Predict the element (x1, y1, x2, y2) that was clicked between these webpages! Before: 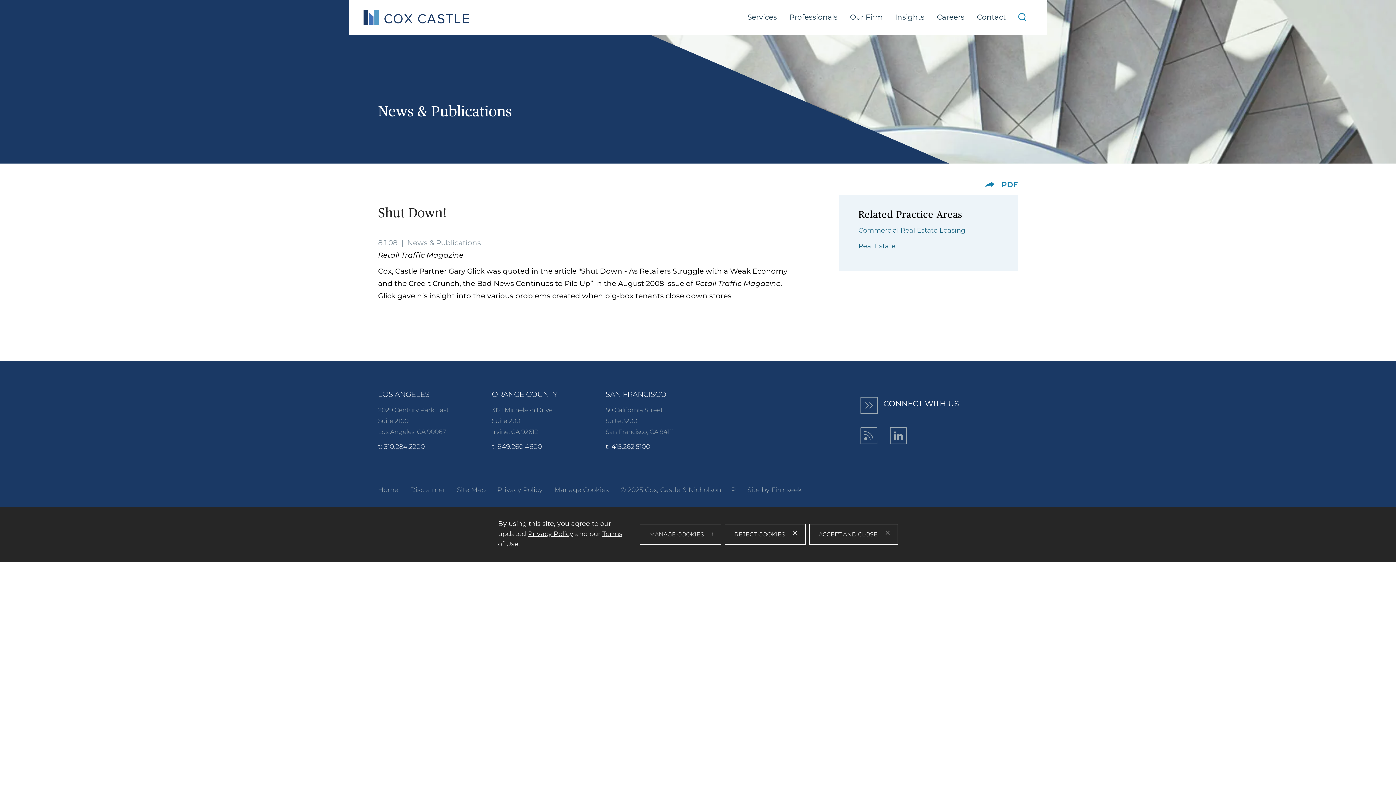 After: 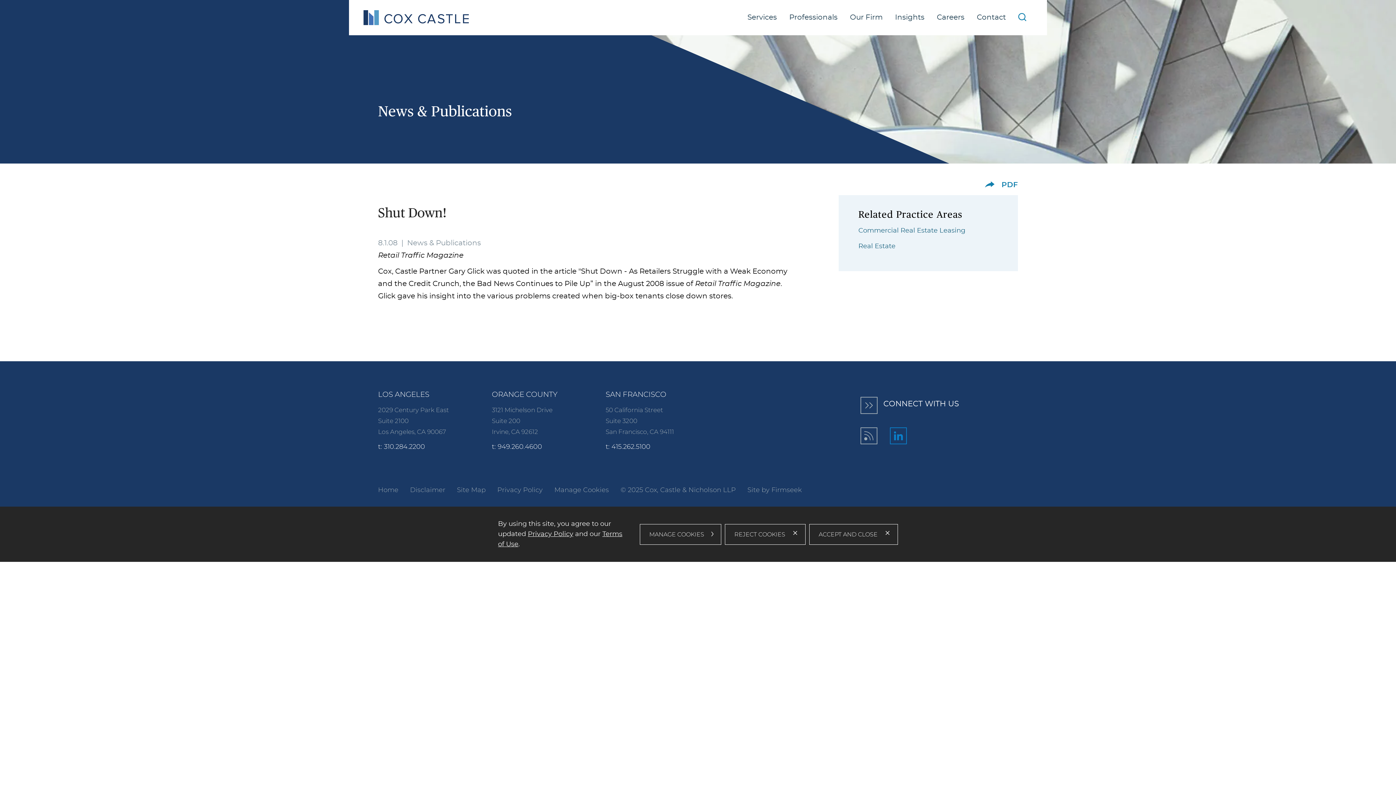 Action: bbox: (890, 427, 907, 444)